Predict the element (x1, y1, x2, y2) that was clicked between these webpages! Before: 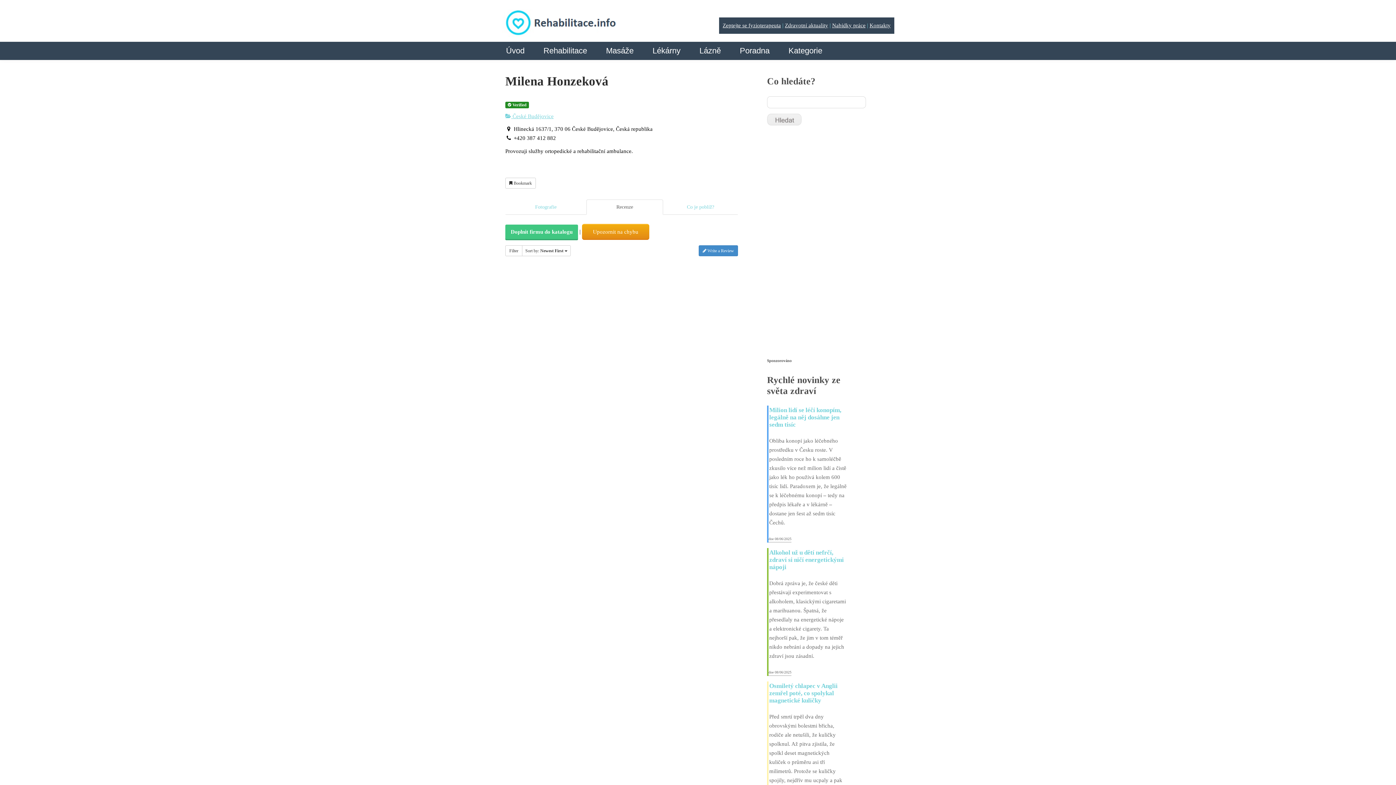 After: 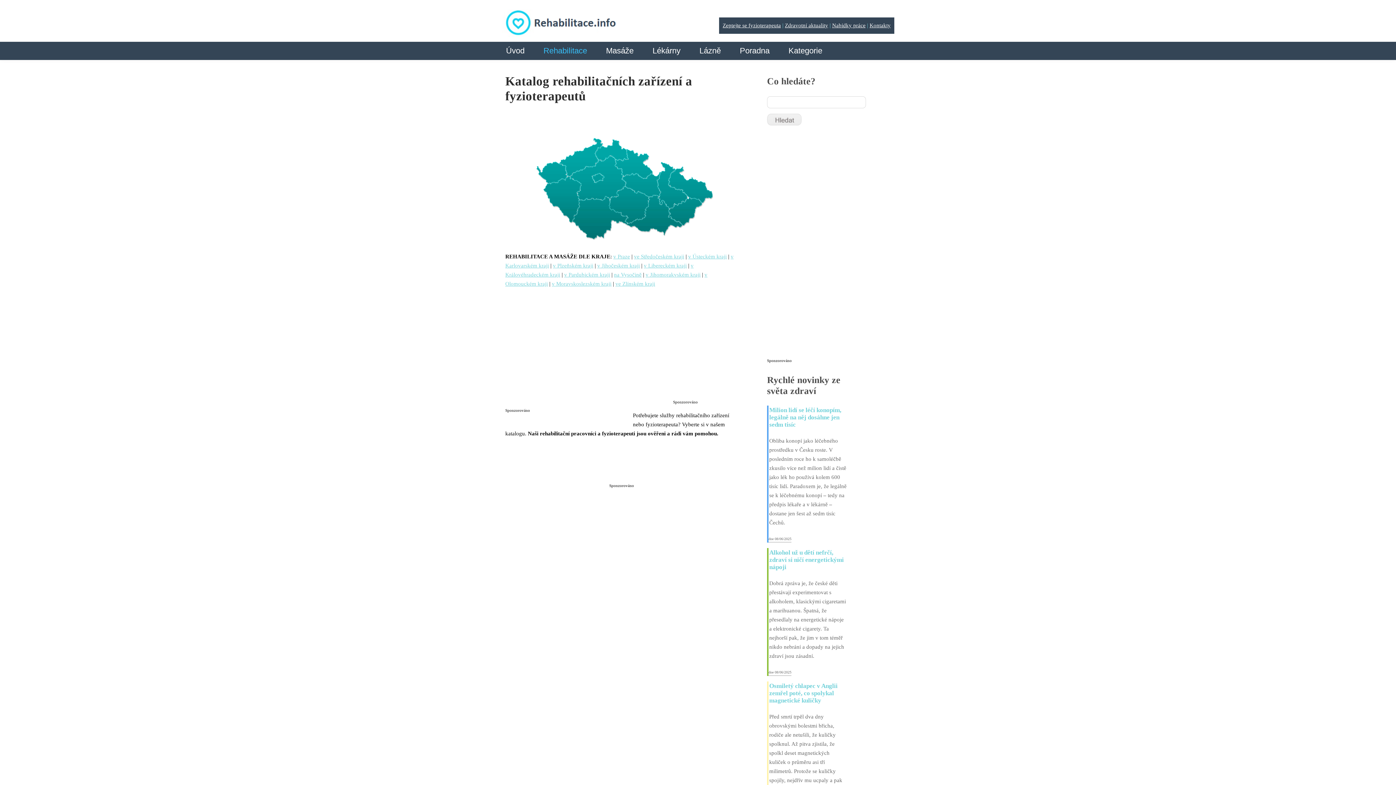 Action: bbox: (543, 45, 587, 60) label: Rehabilitace